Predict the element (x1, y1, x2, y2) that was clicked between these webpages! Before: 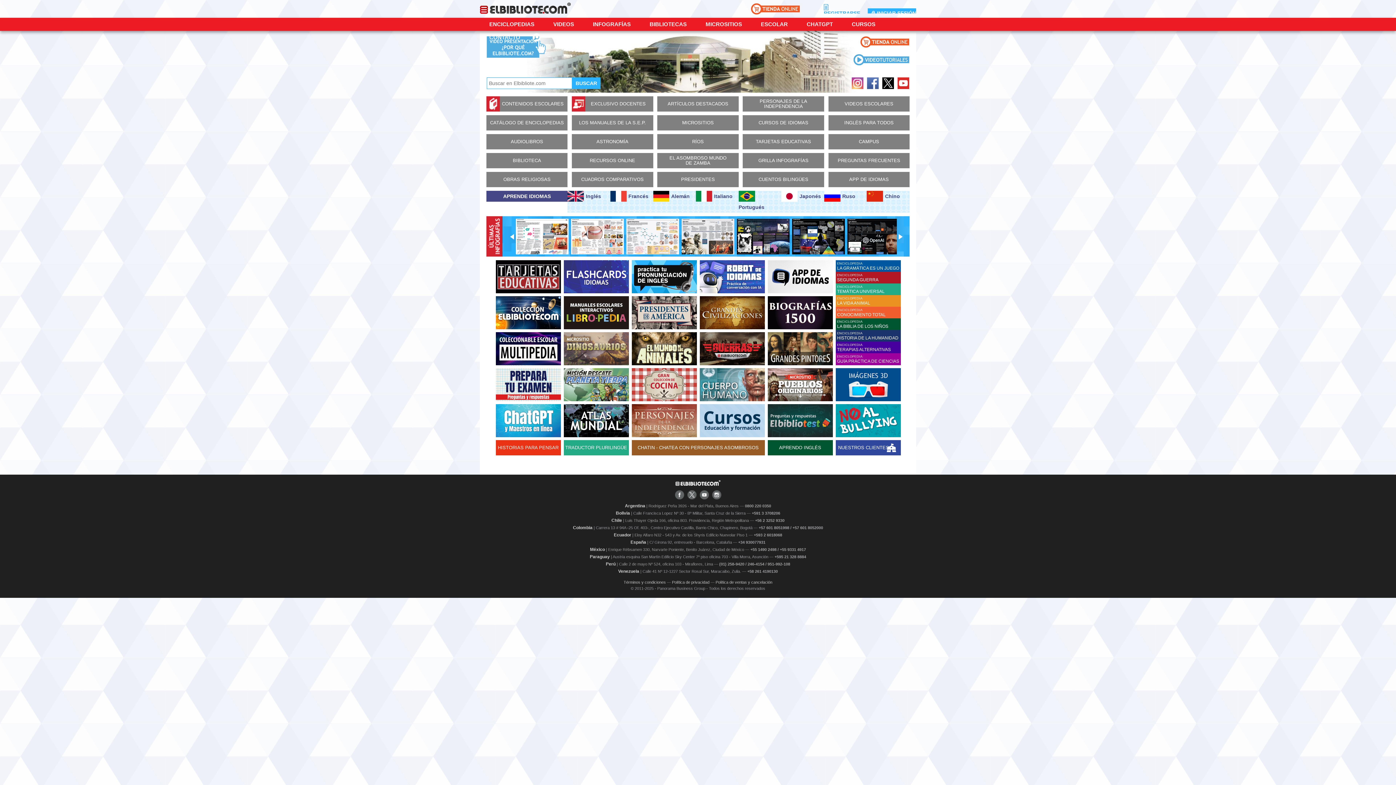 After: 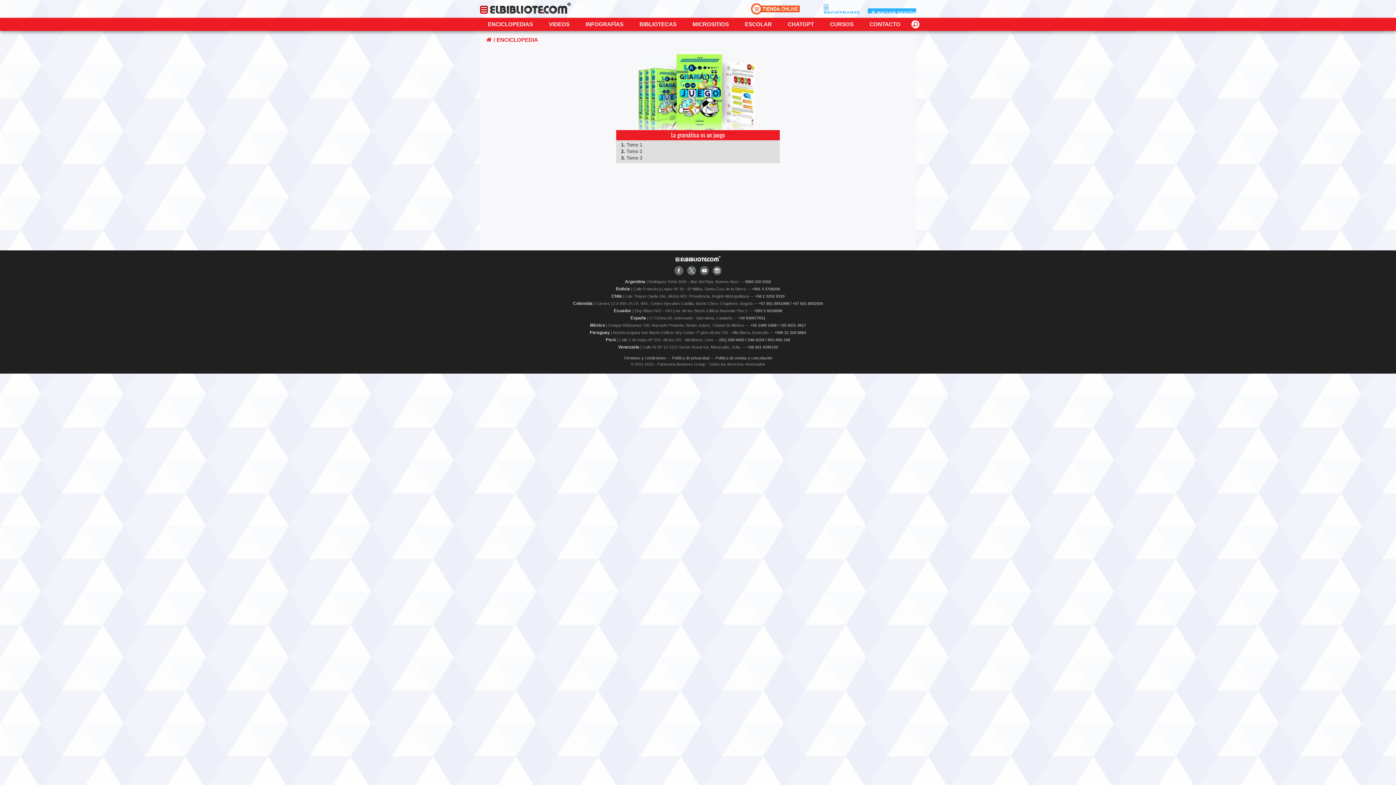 Action: bbox: (835, 260, 900, 272) label: ENCICLOPEDIA
LA GRAMÁTICA ES UN JUEGO